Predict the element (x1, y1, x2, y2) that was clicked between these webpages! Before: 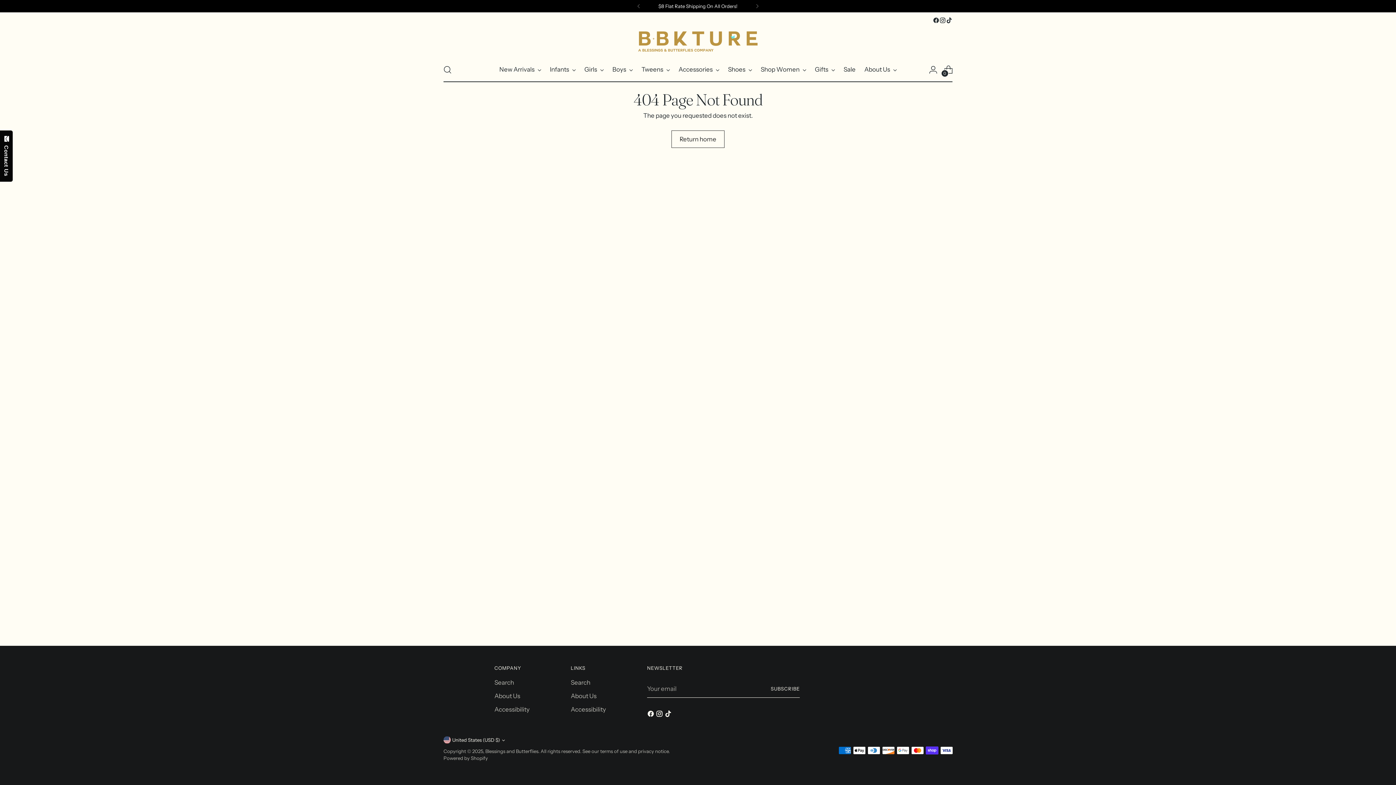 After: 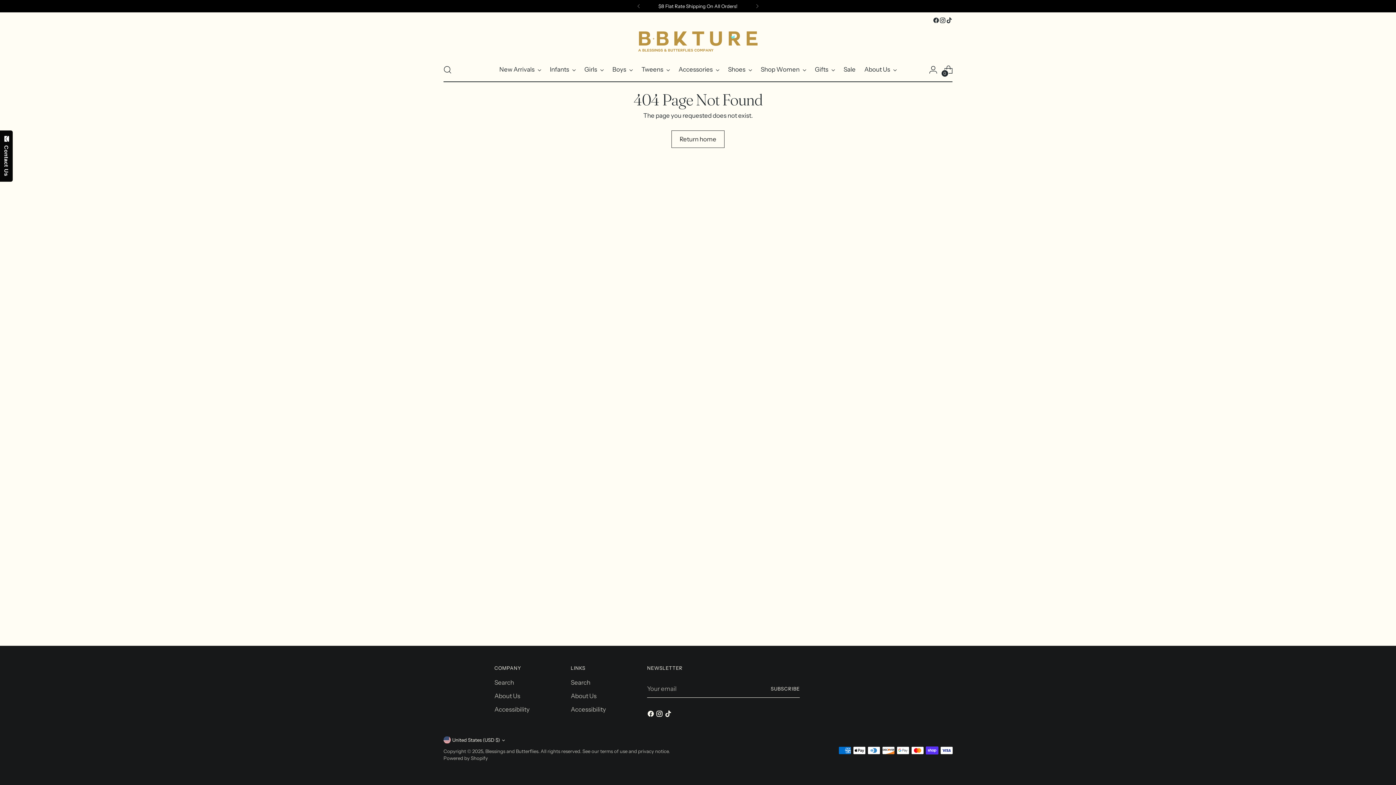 Action: bbox: (933, 17, 939, 23)